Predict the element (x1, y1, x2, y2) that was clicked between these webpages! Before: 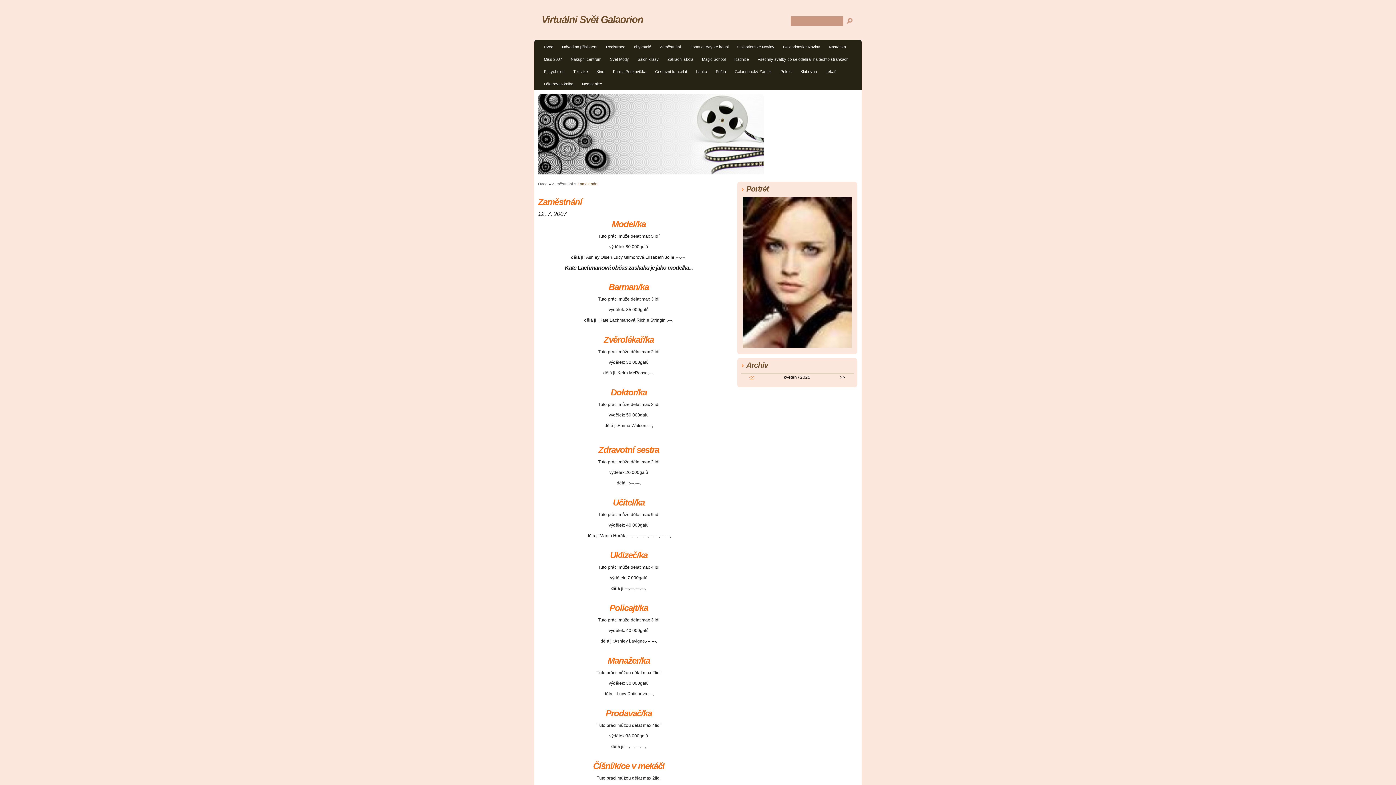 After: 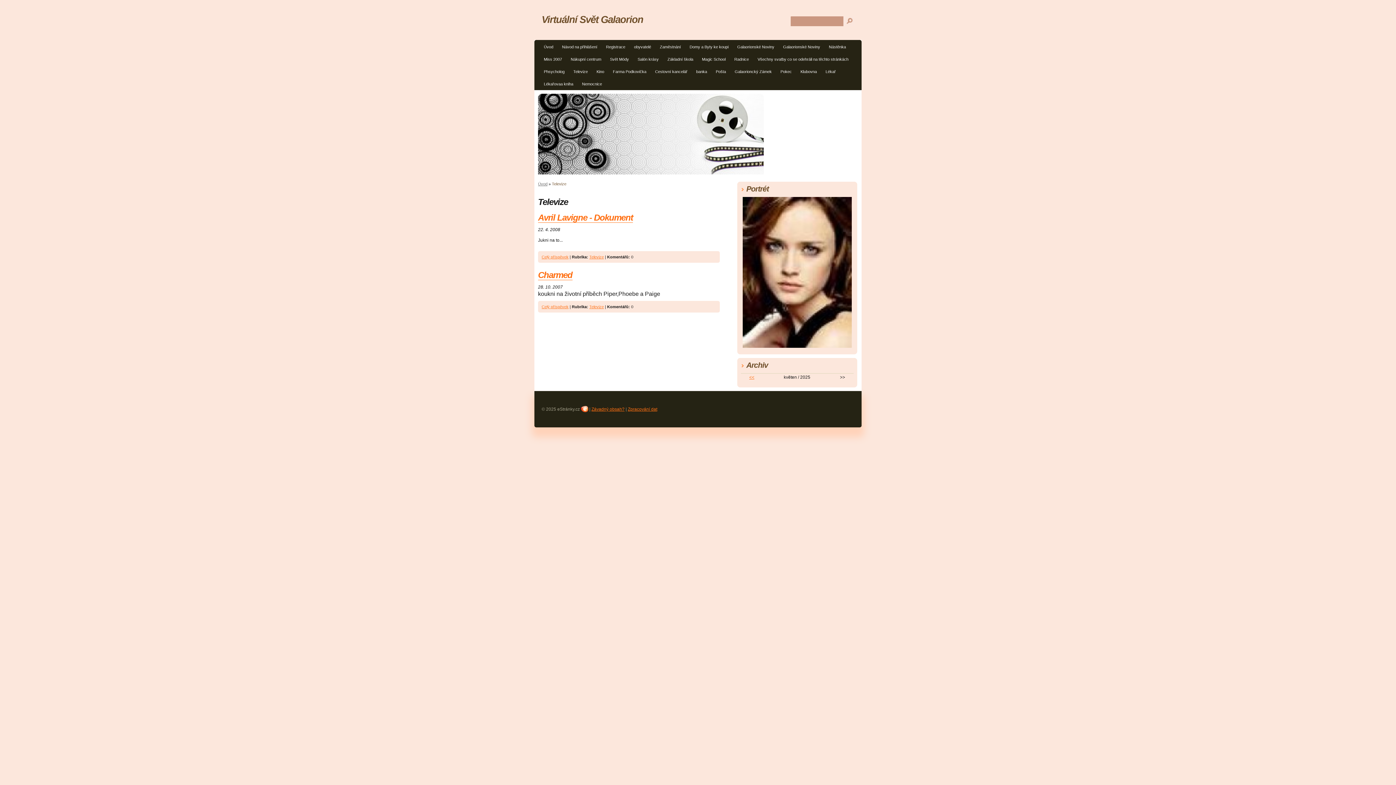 Action: label: Televize bbox: (569, 67, 592, 77)